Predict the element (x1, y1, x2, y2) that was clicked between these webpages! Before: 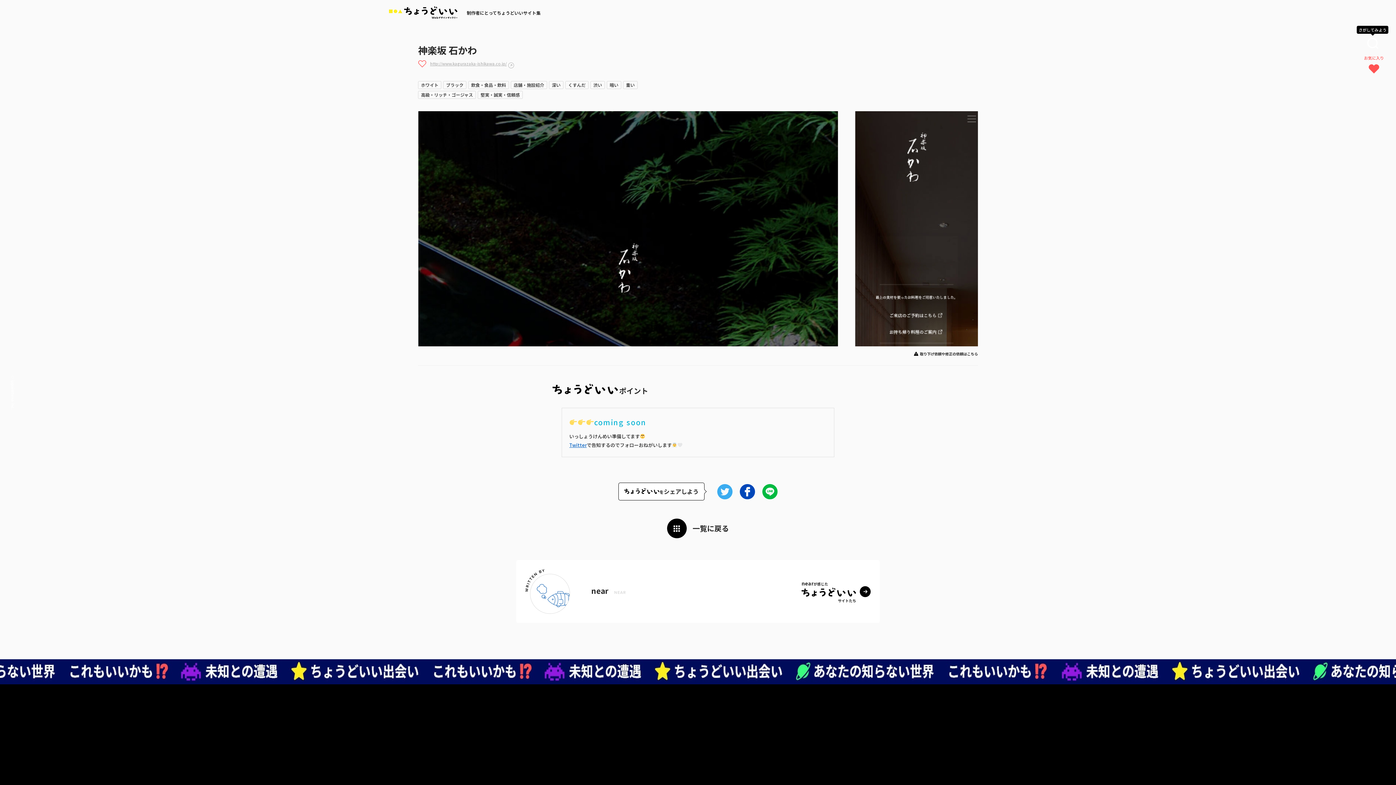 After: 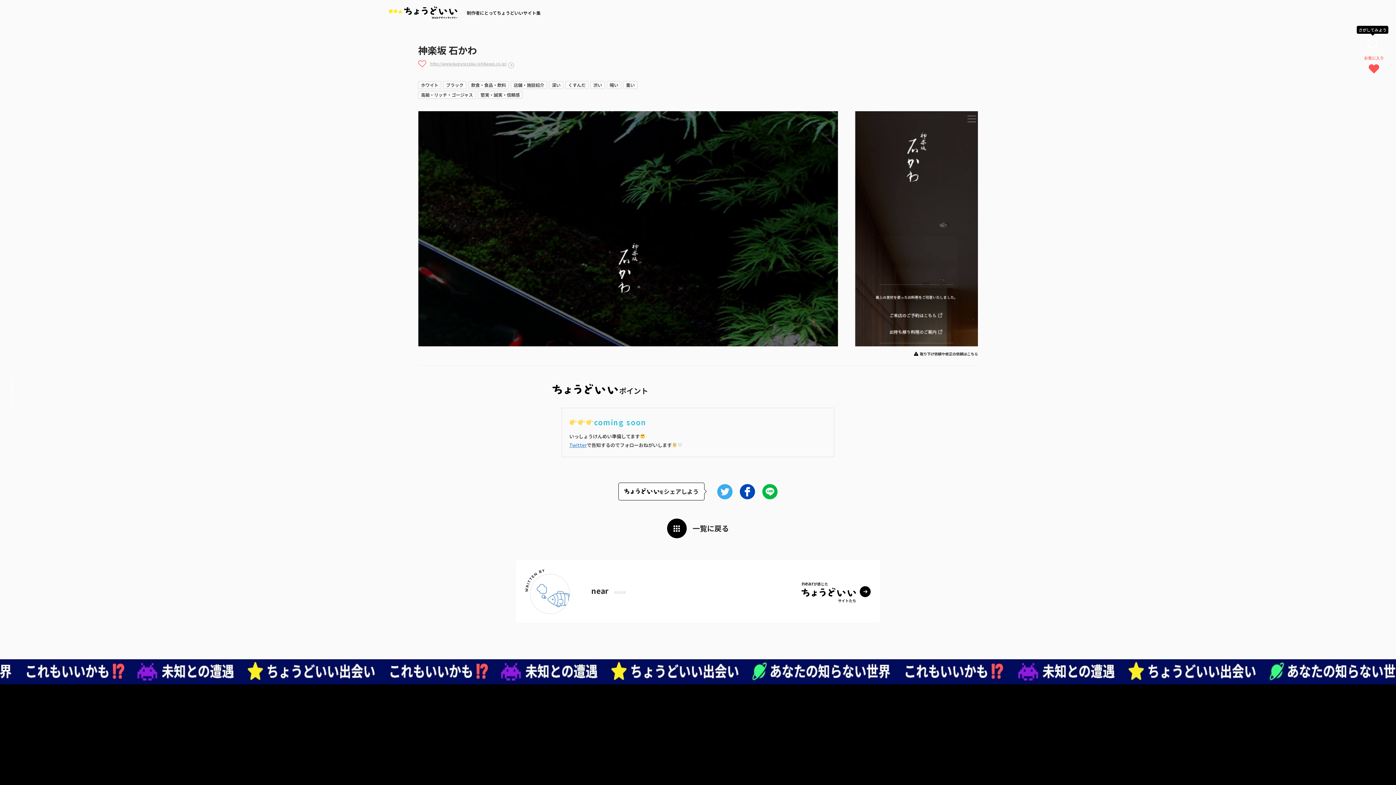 Action: label: Twitter bbox: (569, 441, 586, 448)